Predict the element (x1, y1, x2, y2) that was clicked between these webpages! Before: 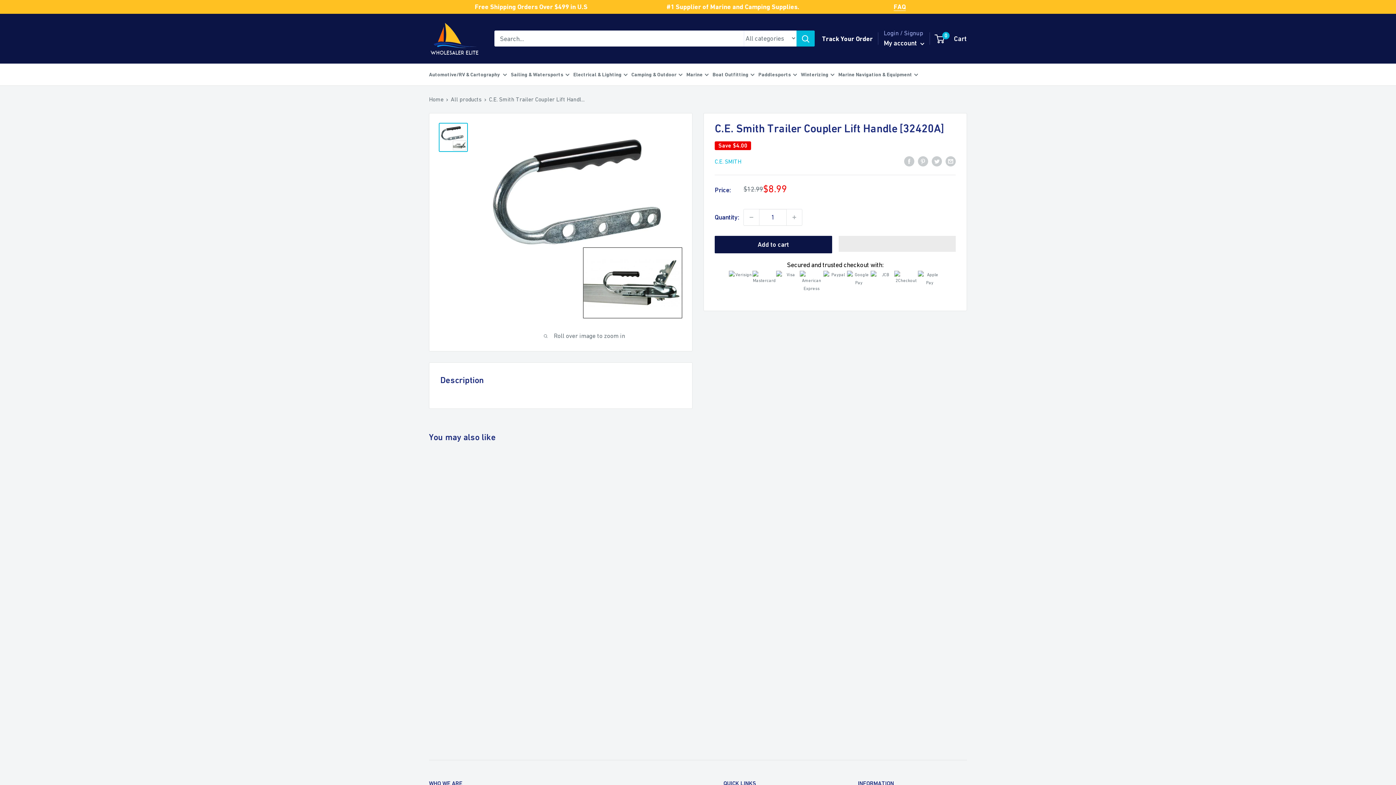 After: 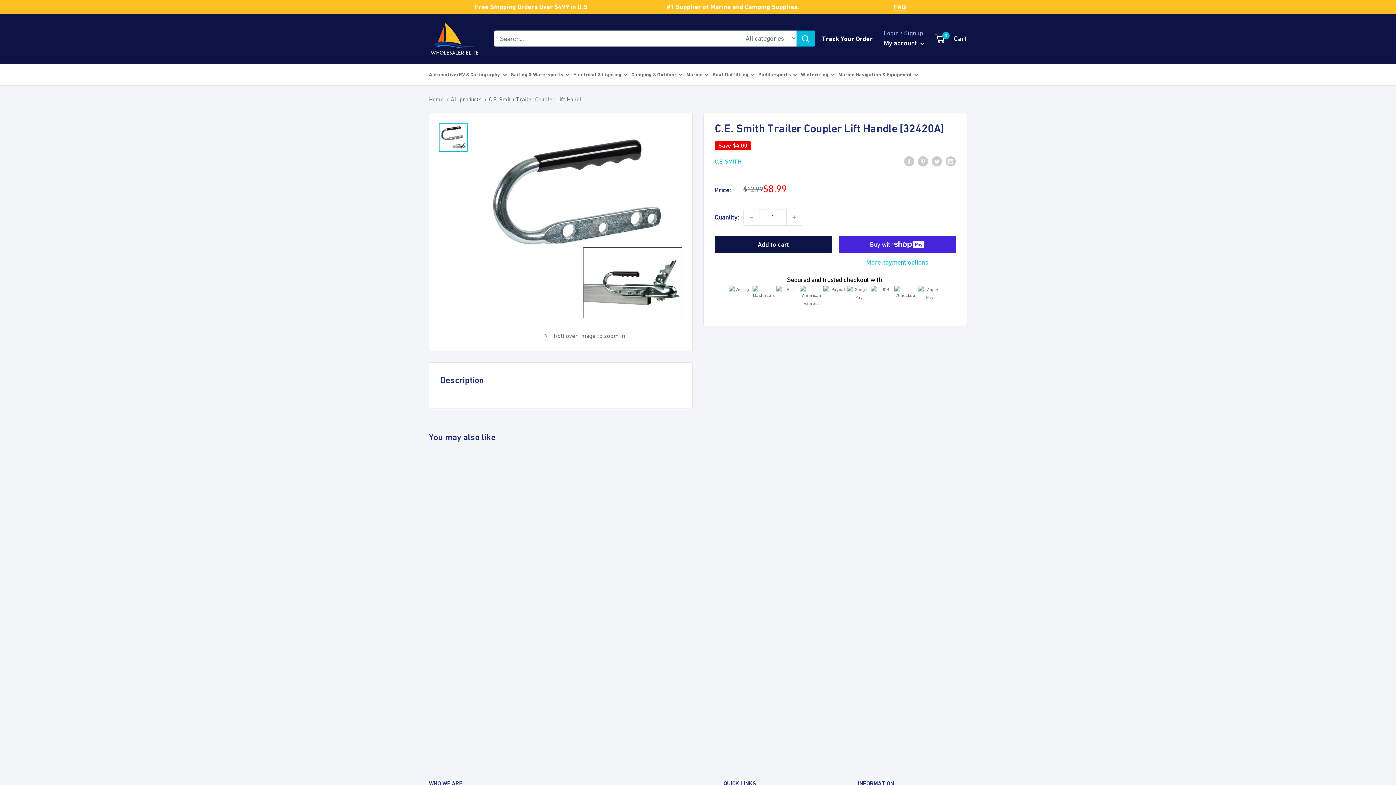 Action: bbox: (838, 235, 956, 251) label:  